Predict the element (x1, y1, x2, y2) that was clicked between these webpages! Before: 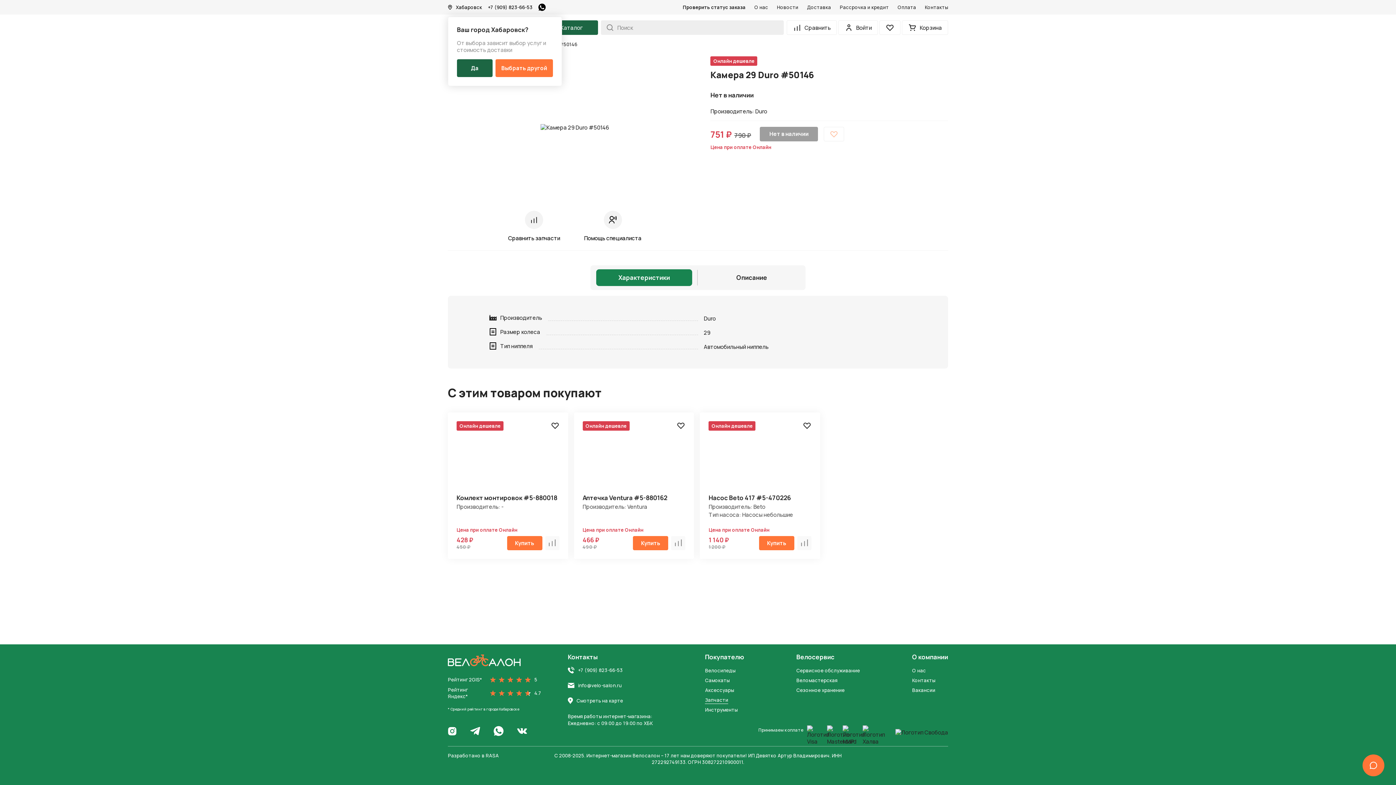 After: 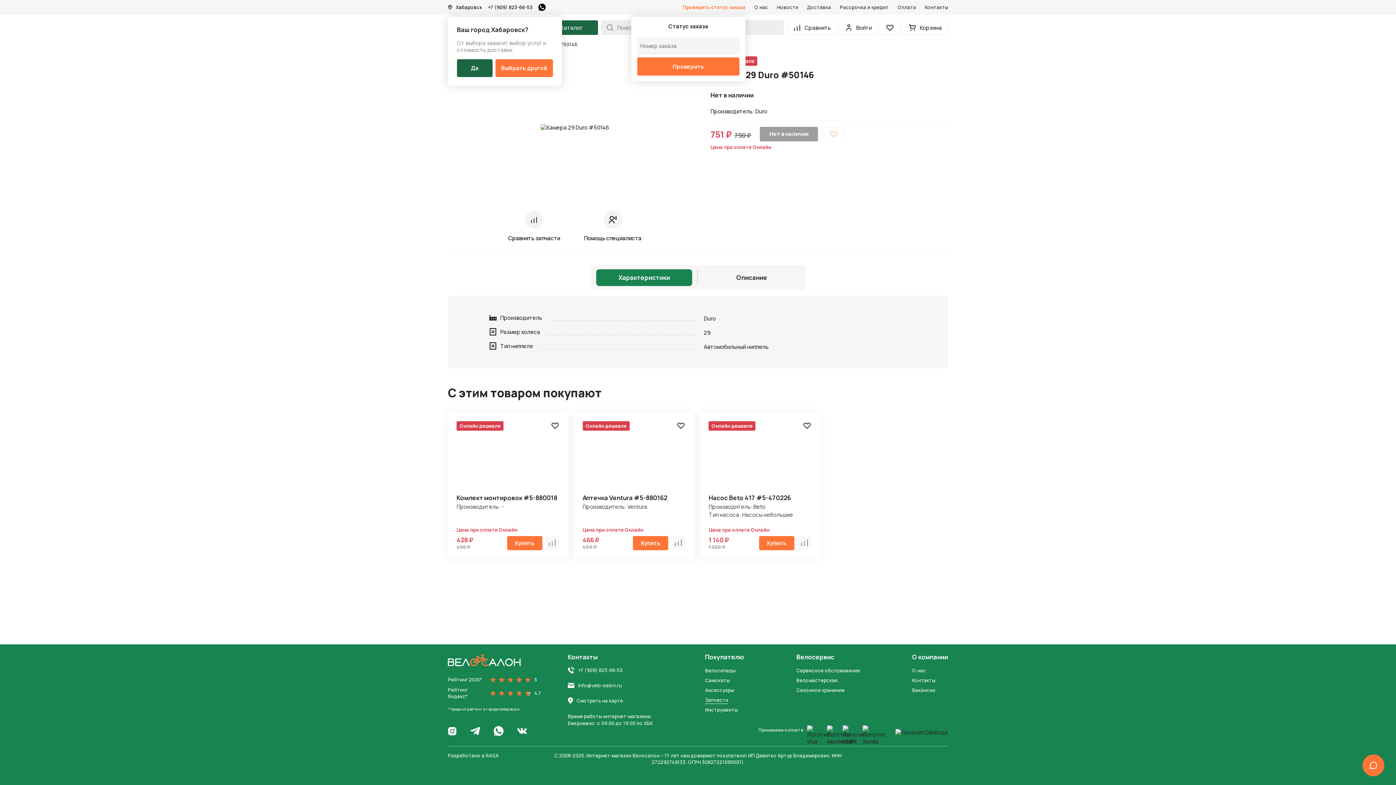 Action: label: Проверить статус заказа bbox: (682, 4, 745, 10)